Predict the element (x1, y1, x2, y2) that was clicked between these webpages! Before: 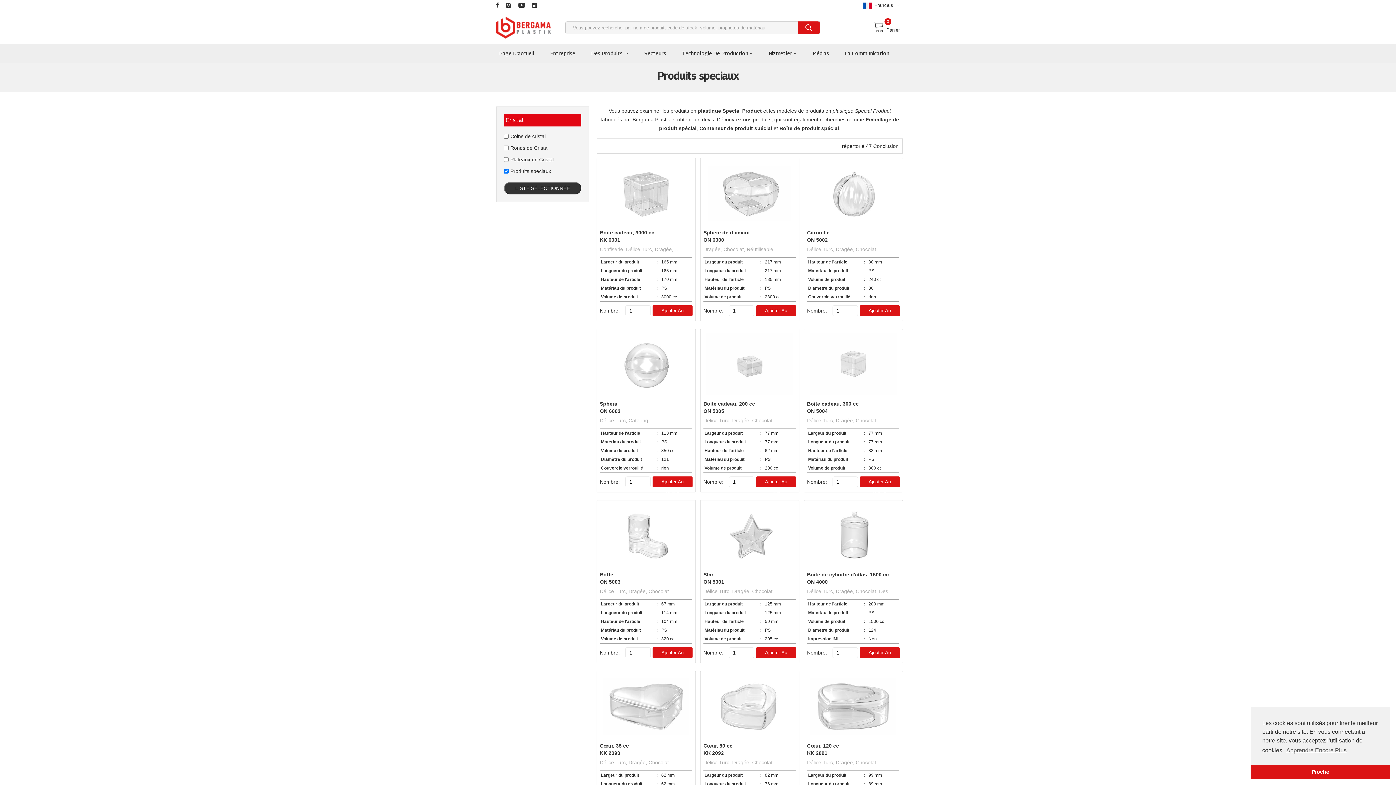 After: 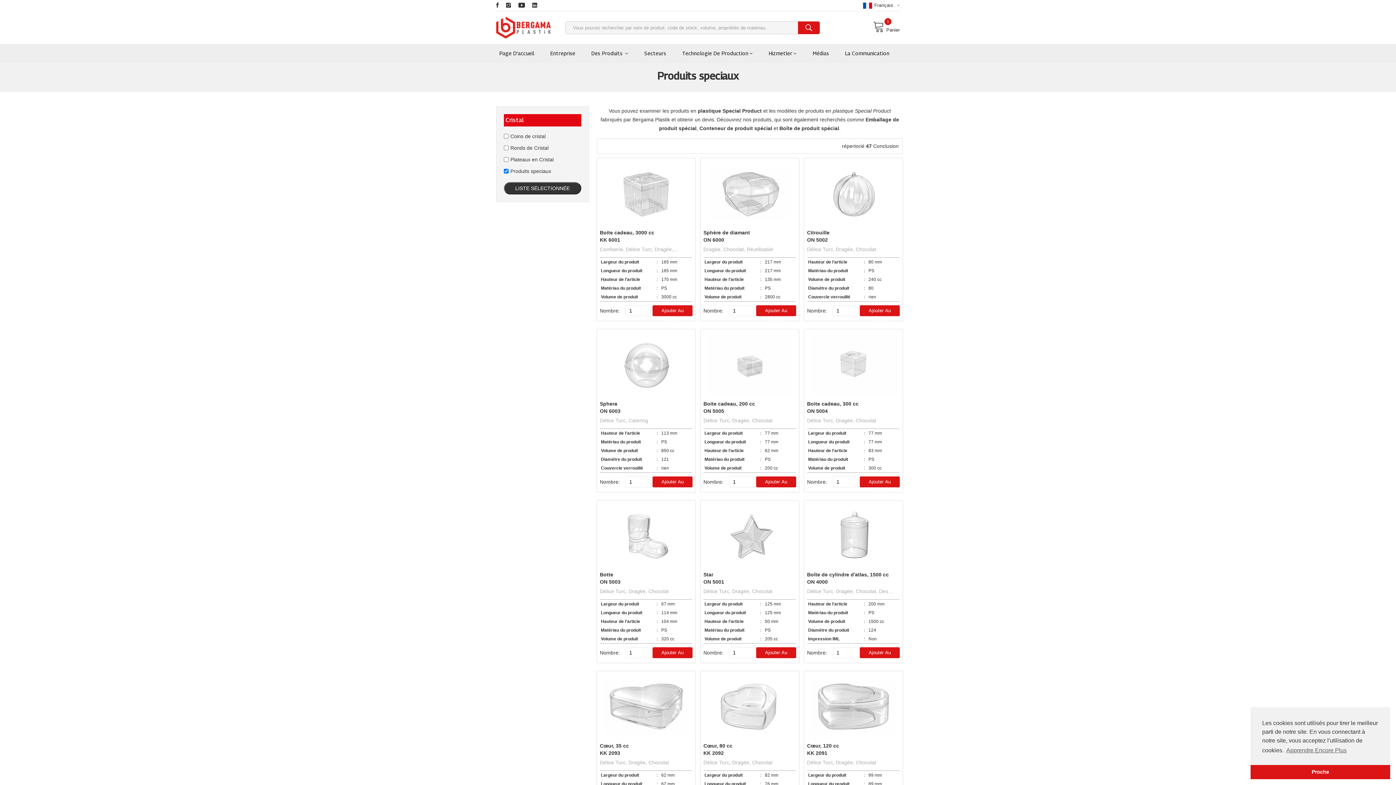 Action: label: Ajouter Au Panier bbox: (859, 476, 899, 487)